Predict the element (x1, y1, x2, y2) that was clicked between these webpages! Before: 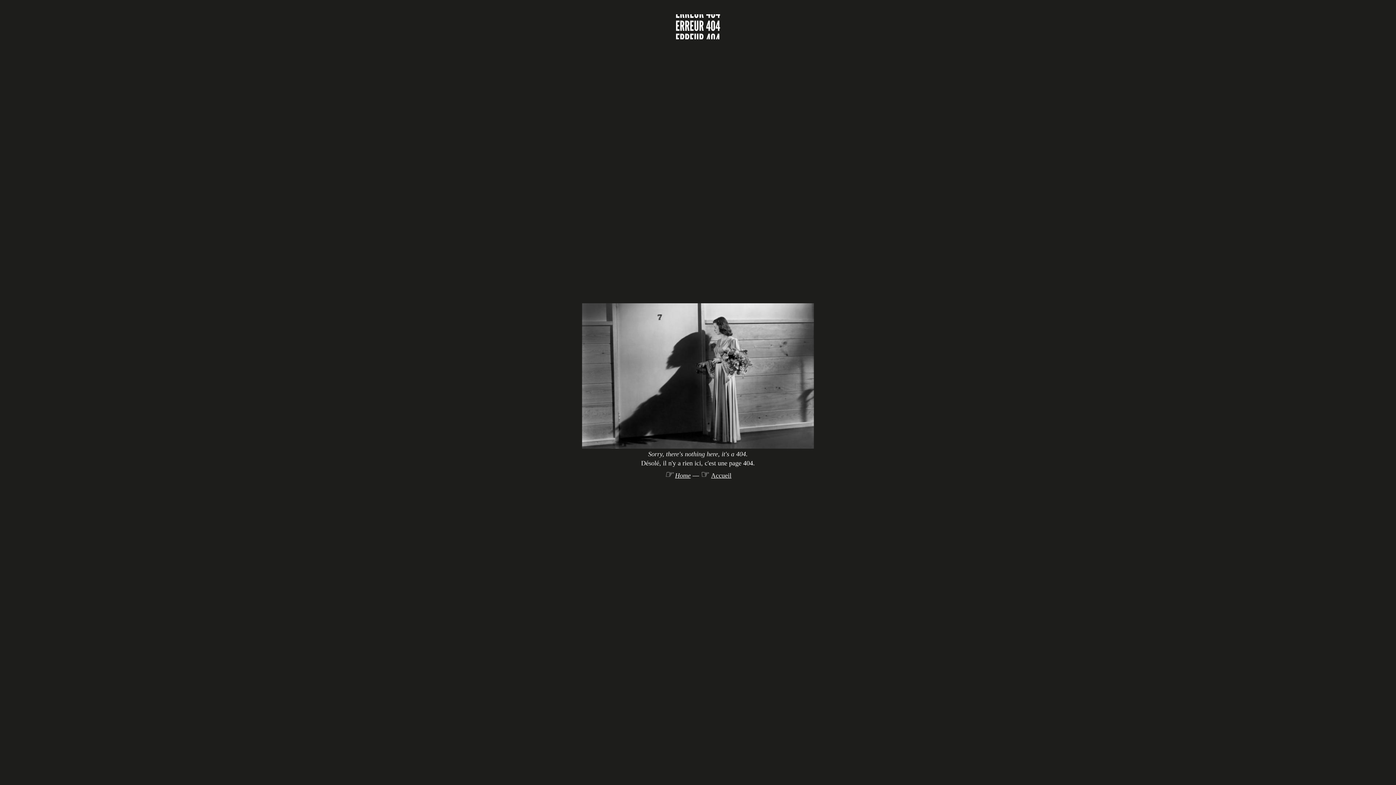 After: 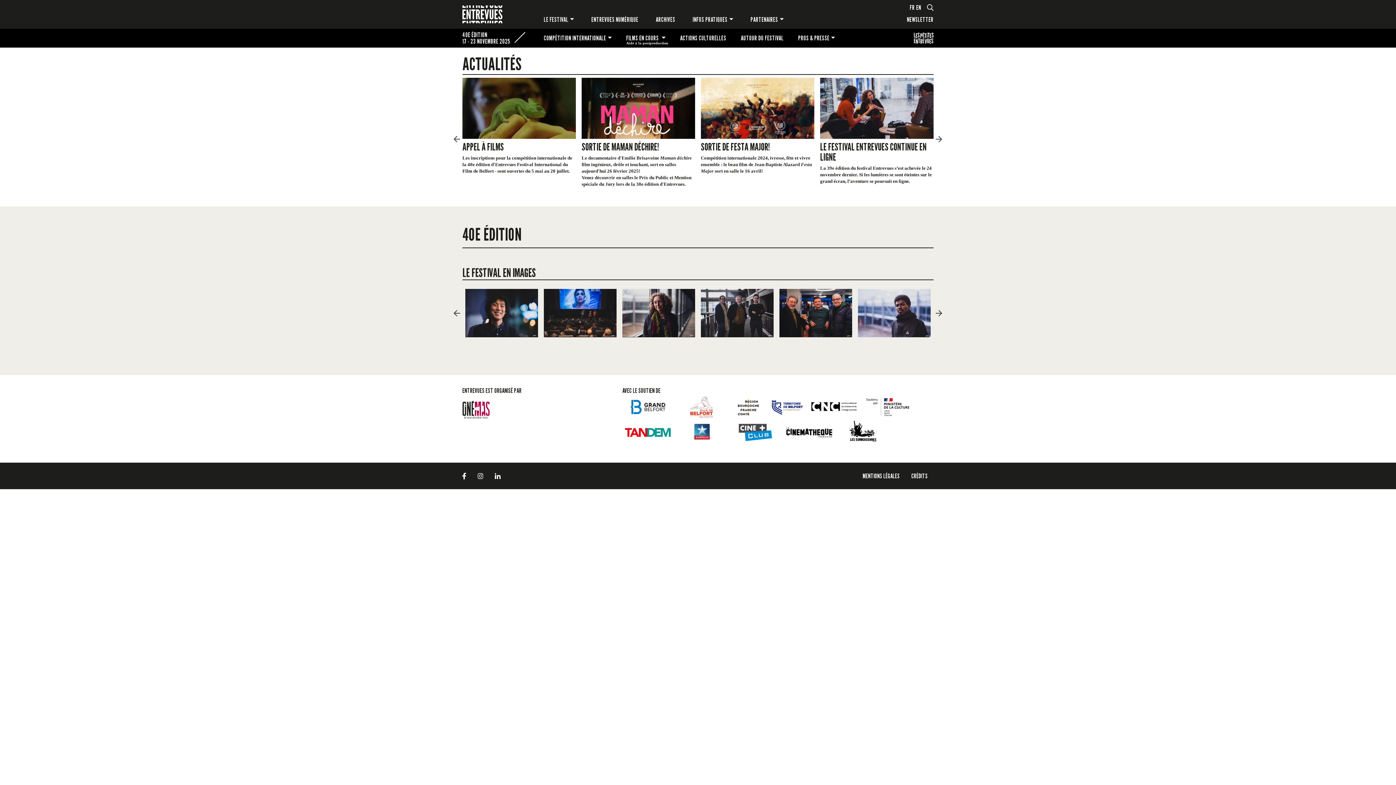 Action: bbox: (701, 472, 731, 479) label: ☞ Accueil